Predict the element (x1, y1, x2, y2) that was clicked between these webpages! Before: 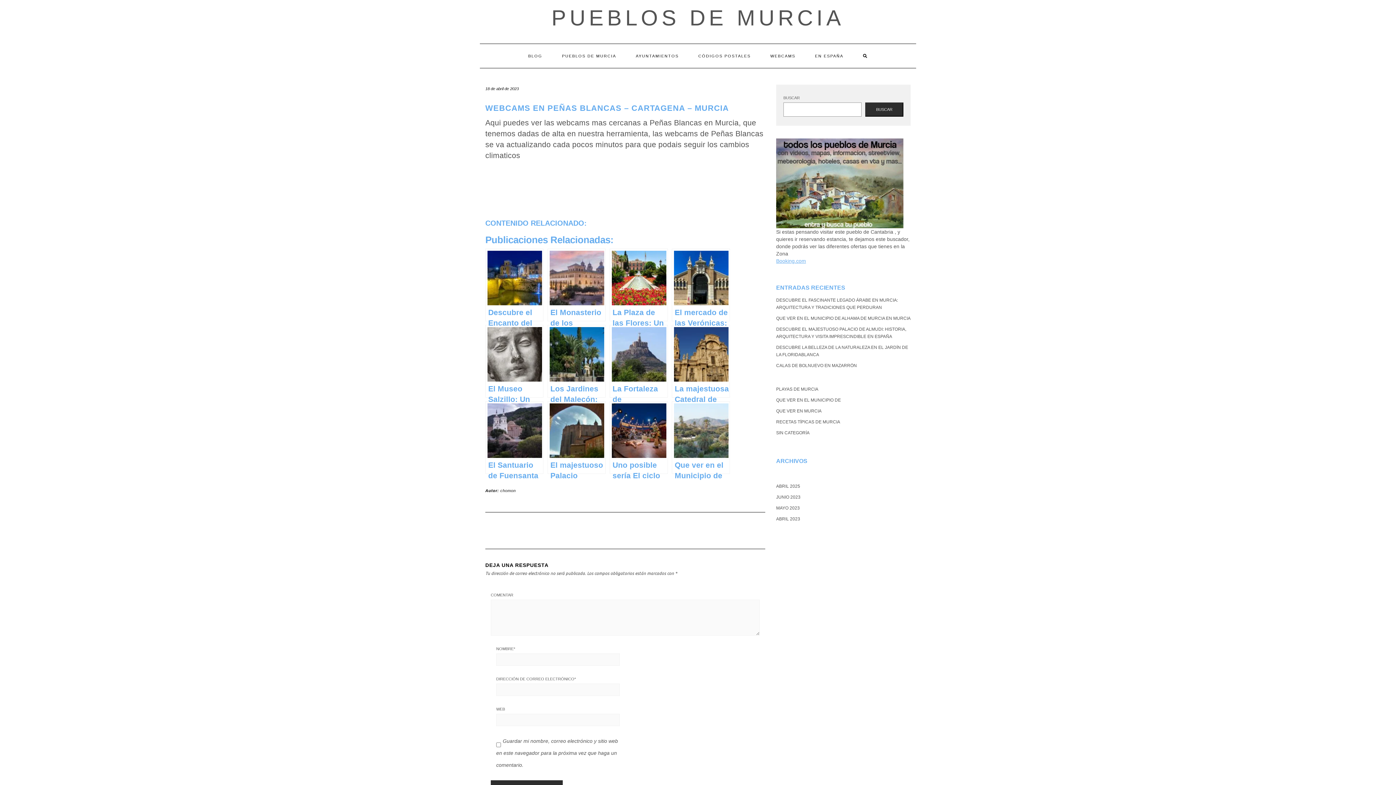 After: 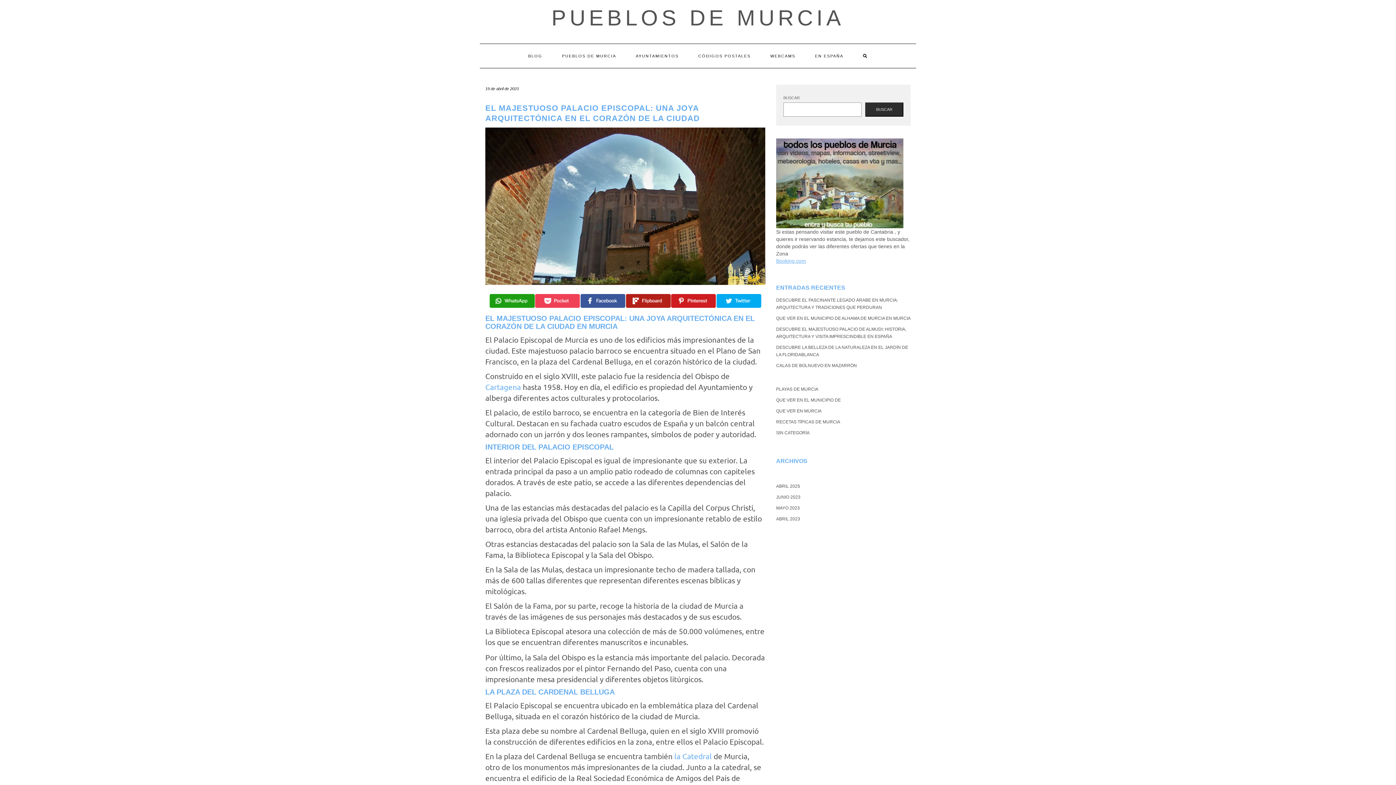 Action: label: El majestuoso Palacio Episcopal: una joya arquitectónica en el corazón de la ciudad bbox: (547, 401, 605, 474)